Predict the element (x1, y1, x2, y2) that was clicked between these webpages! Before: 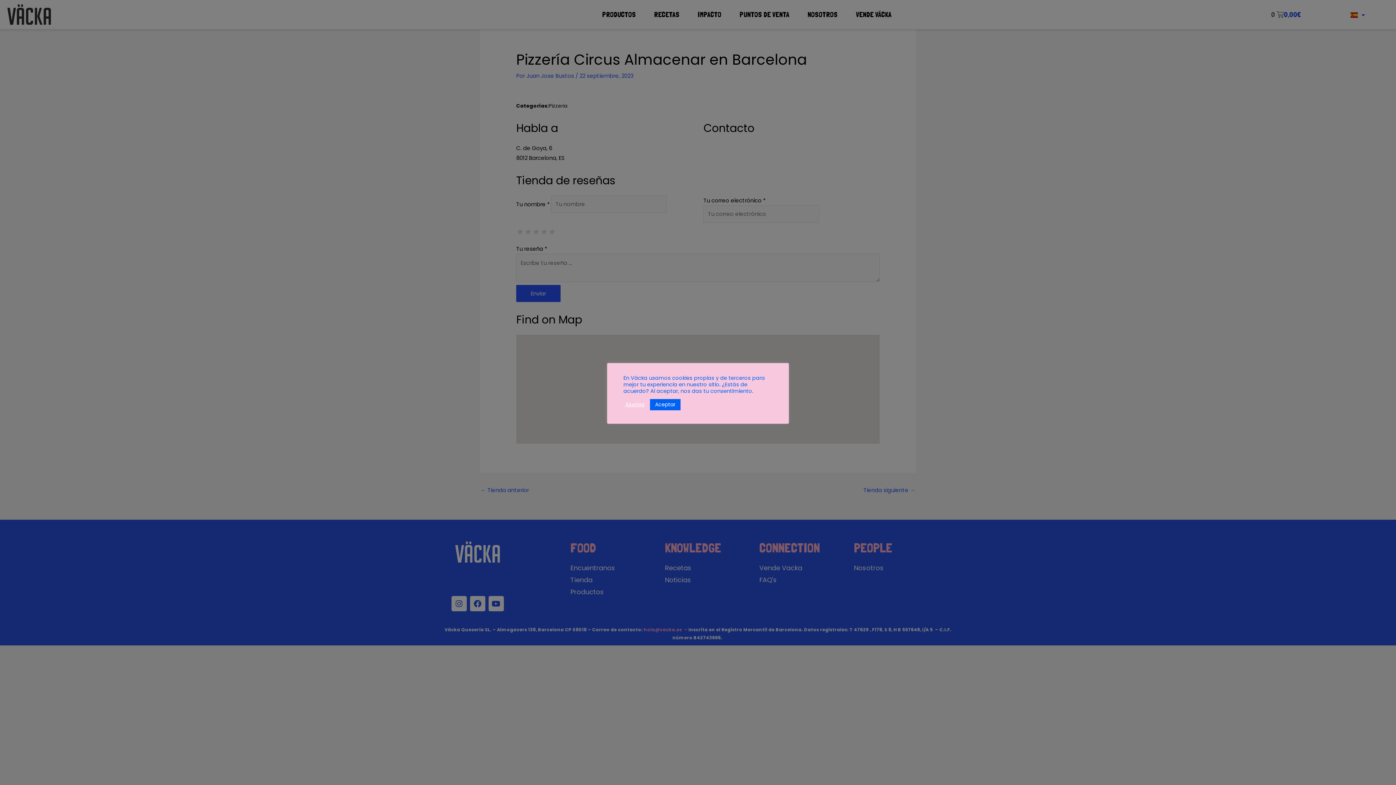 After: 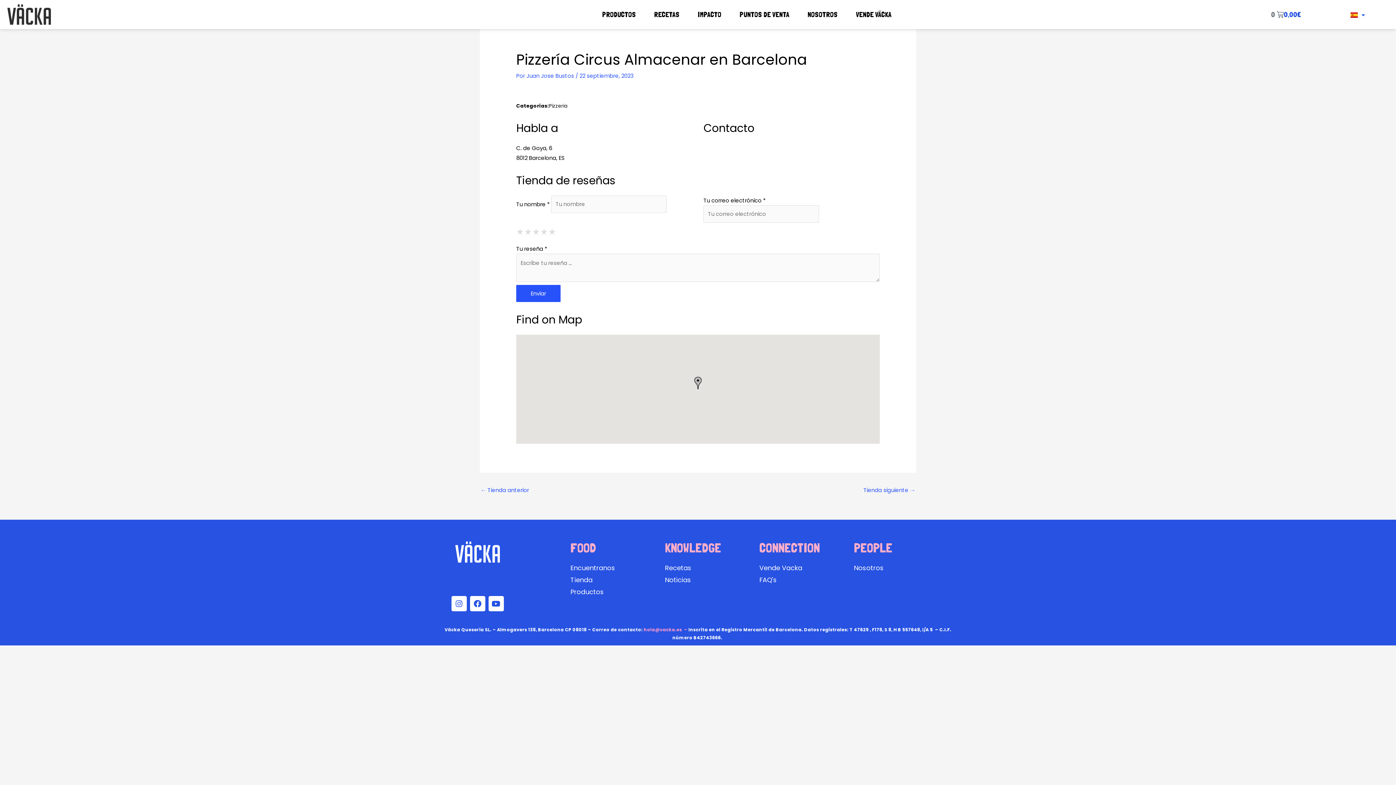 Action: label: Aceptar bbox: (650, 399, 680, 410)